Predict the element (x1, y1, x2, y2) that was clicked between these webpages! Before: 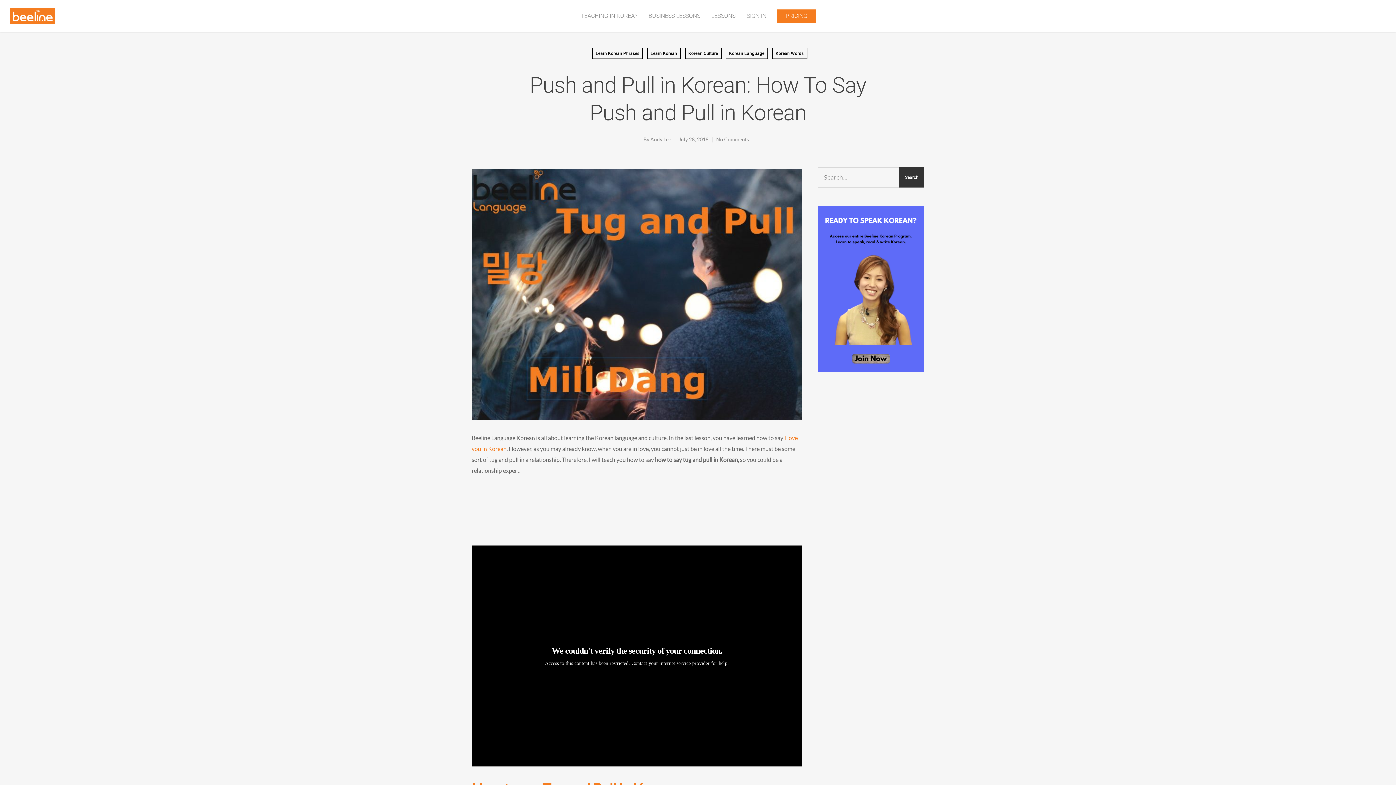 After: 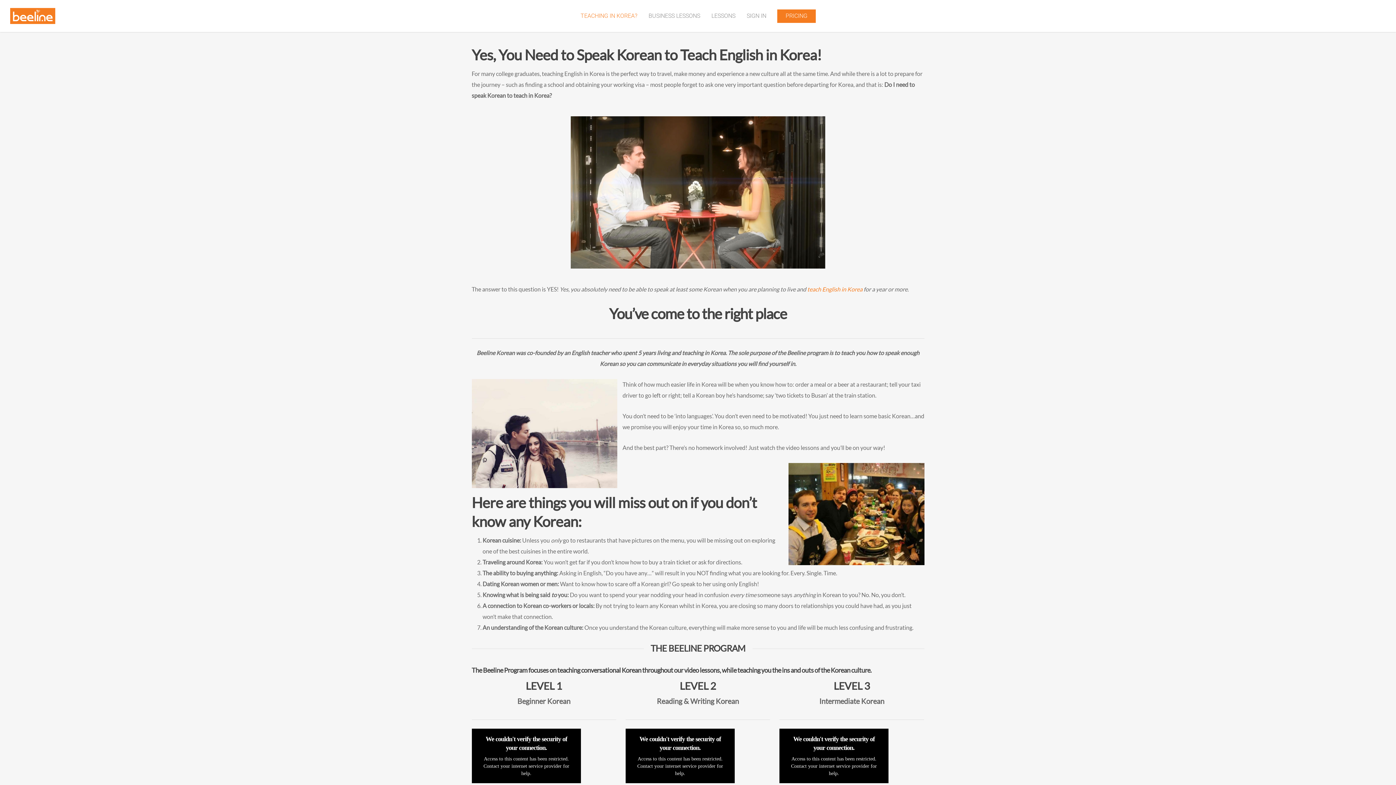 Action: label: TEACHING IN KOREA? bbox: (576, 8, 642, 32)